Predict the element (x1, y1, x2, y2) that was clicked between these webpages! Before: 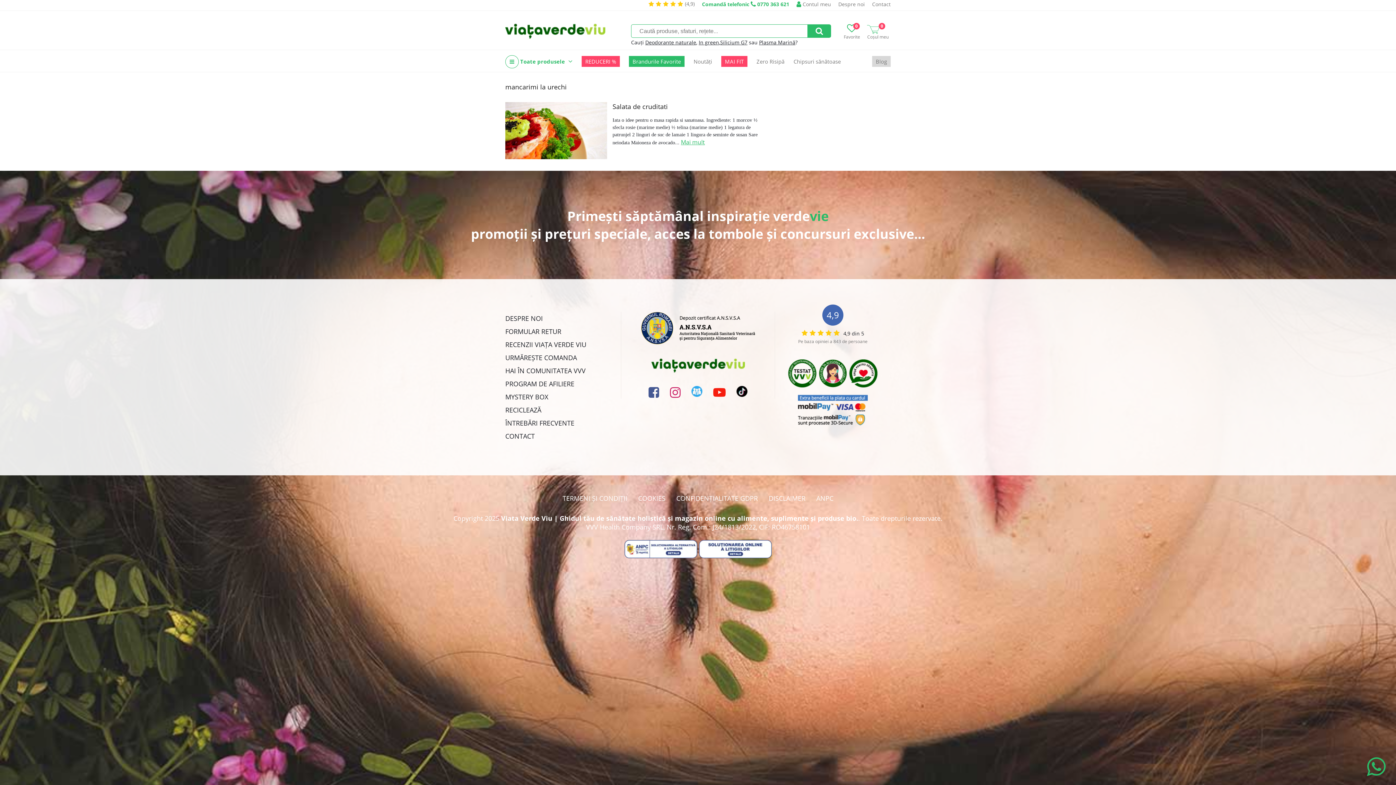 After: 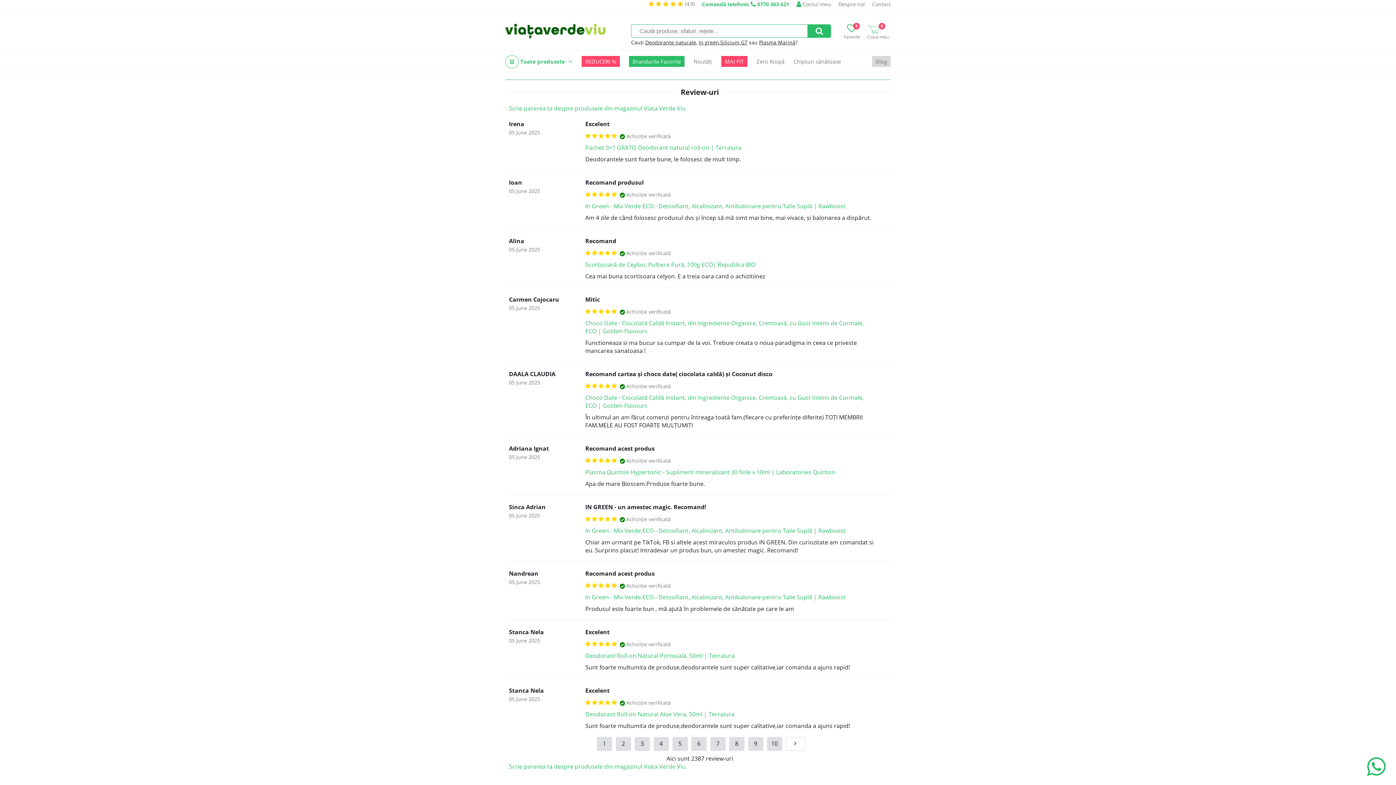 Action: bbox: (505, 340, 586, 349) label: RECENZII VIAȚA VERDE VIU